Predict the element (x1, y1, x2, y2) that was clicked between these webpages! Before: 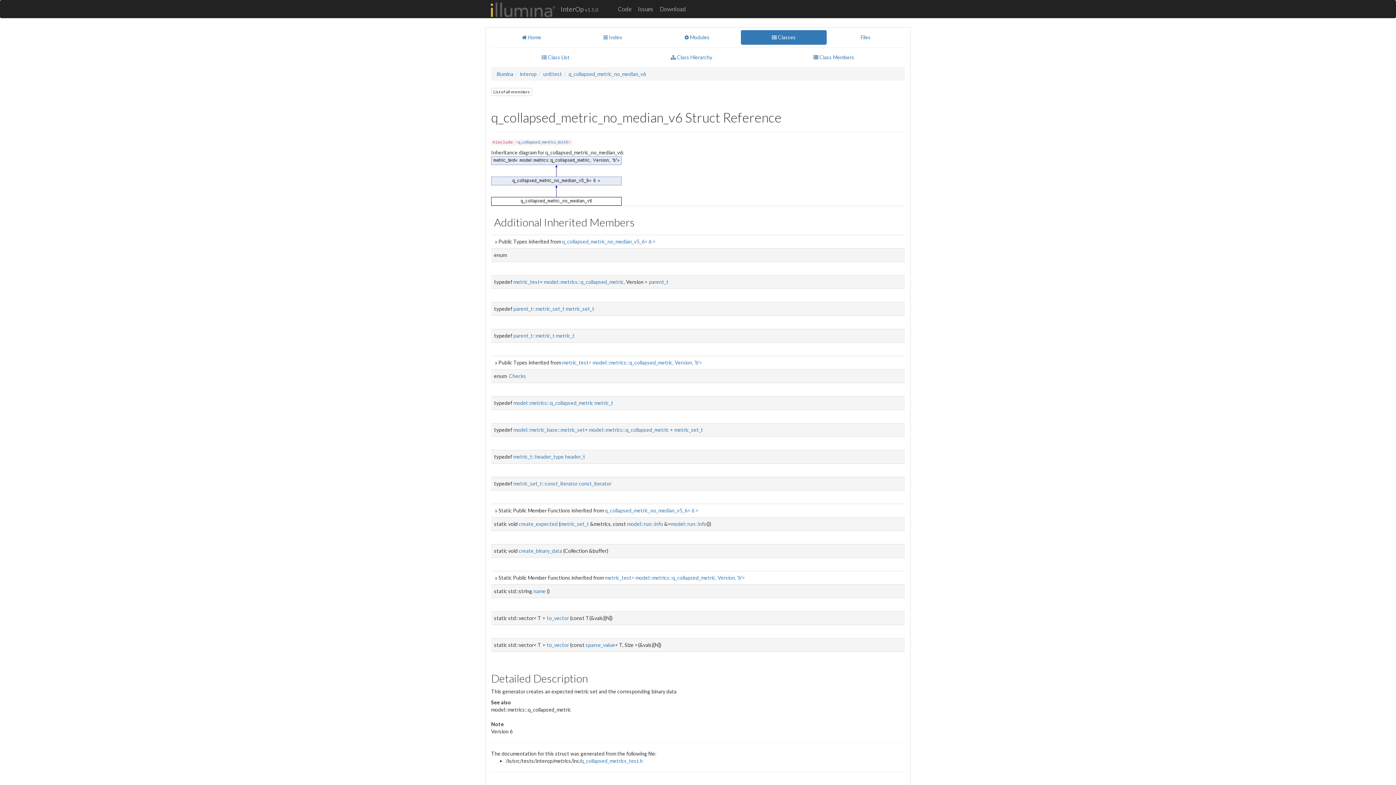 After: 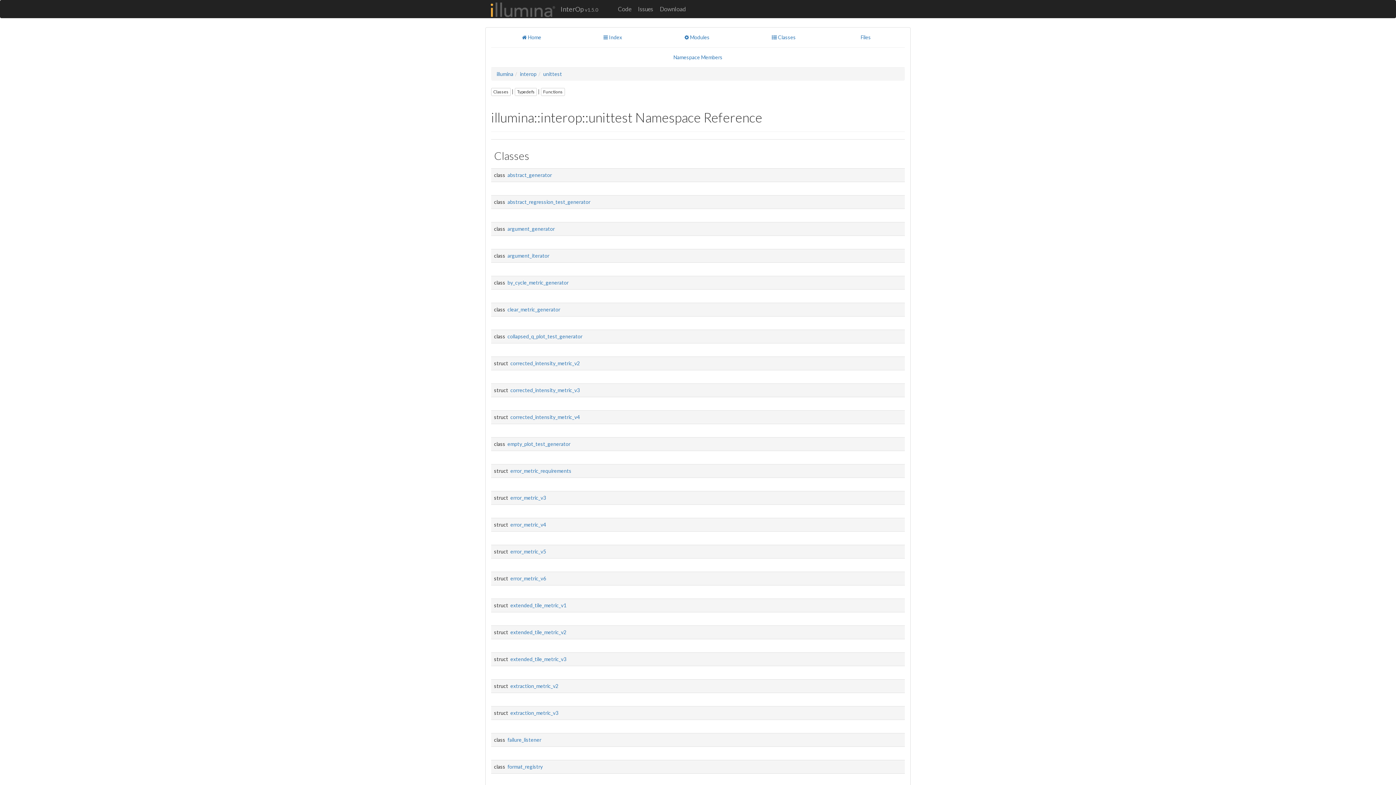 Action: label: unittest bbox: (543, 70, 562, 77)